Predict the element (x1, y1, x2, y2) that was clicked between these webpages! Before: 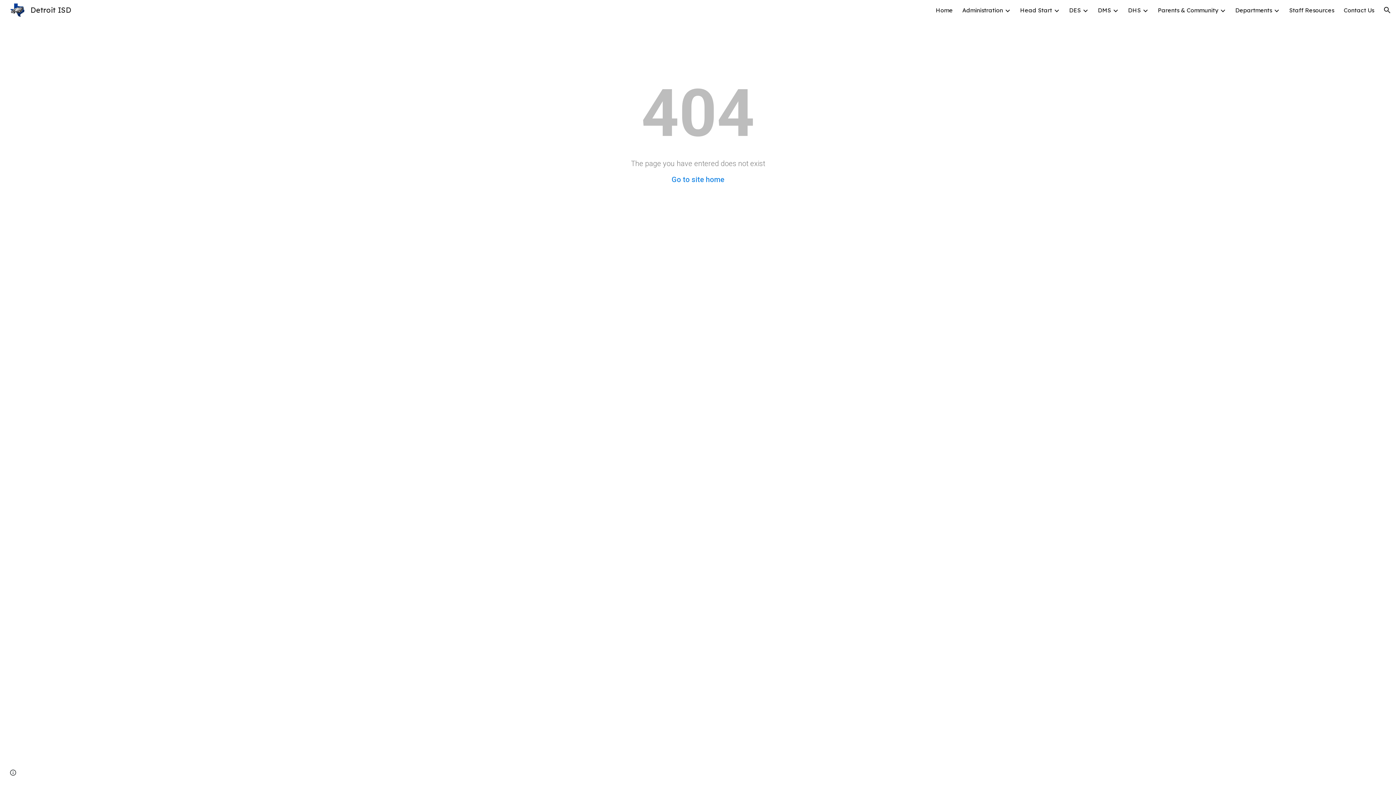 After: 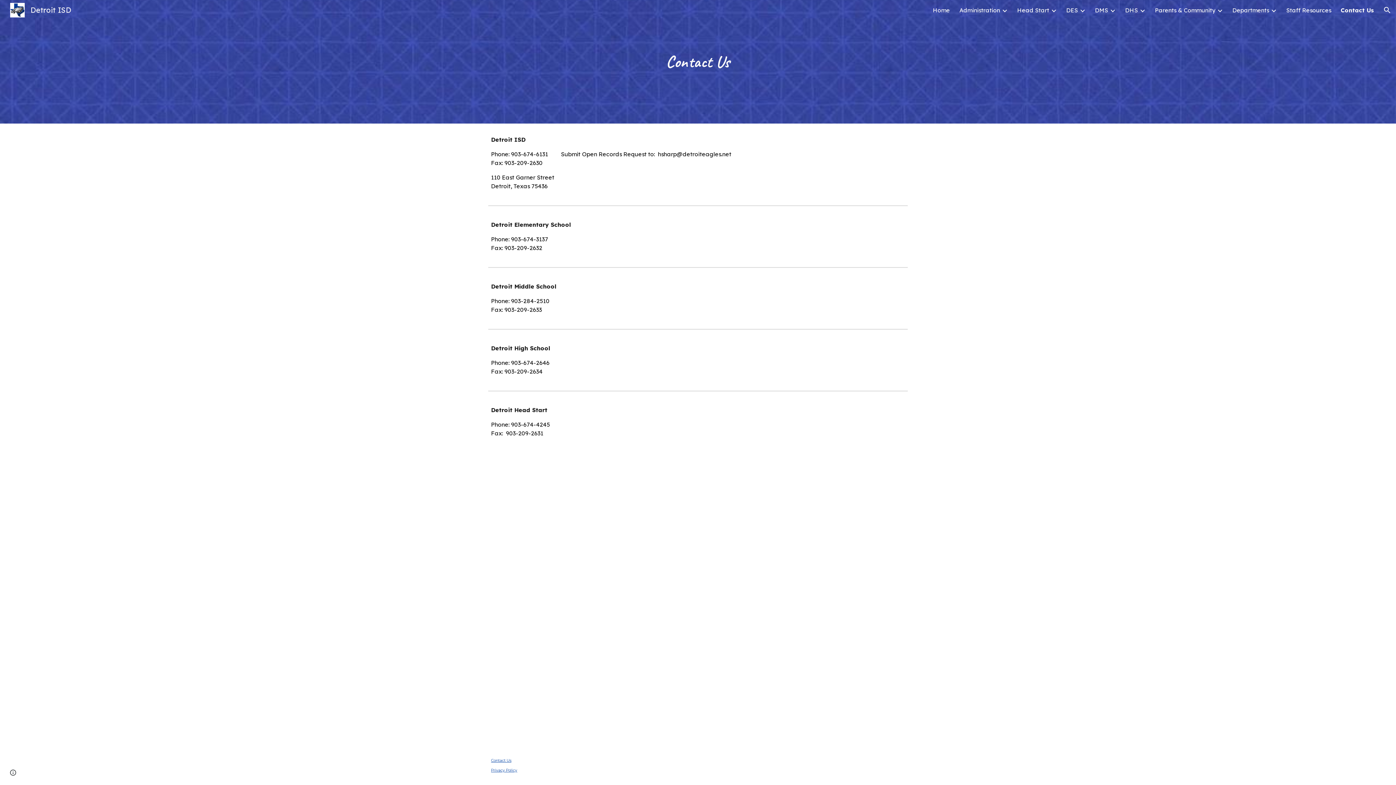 Action: bbox: (1344, 6, 1374, 13) label: Contact Us